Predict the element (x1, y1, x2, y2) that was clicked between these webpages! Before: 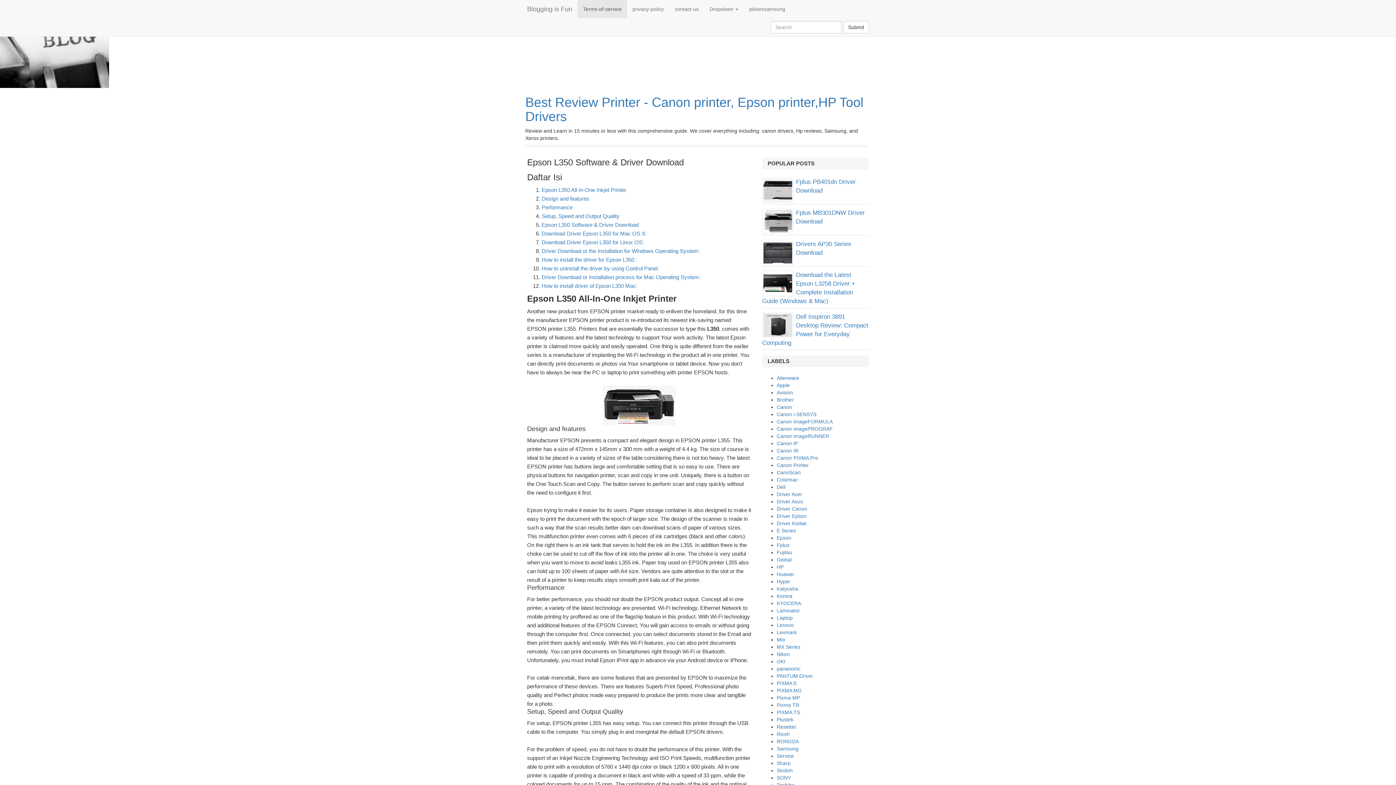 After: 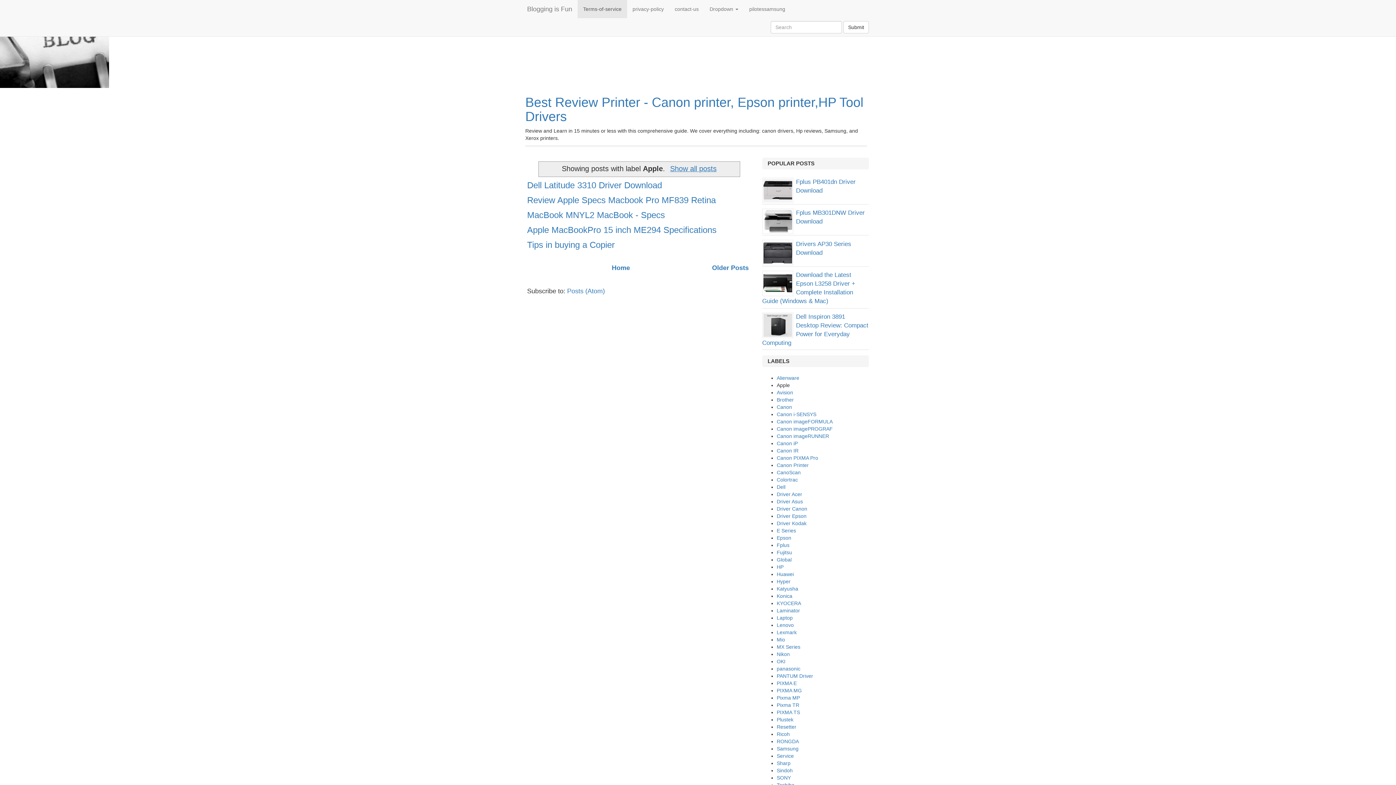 Action: label: Apple bbox: (776, 382, 790, 388)